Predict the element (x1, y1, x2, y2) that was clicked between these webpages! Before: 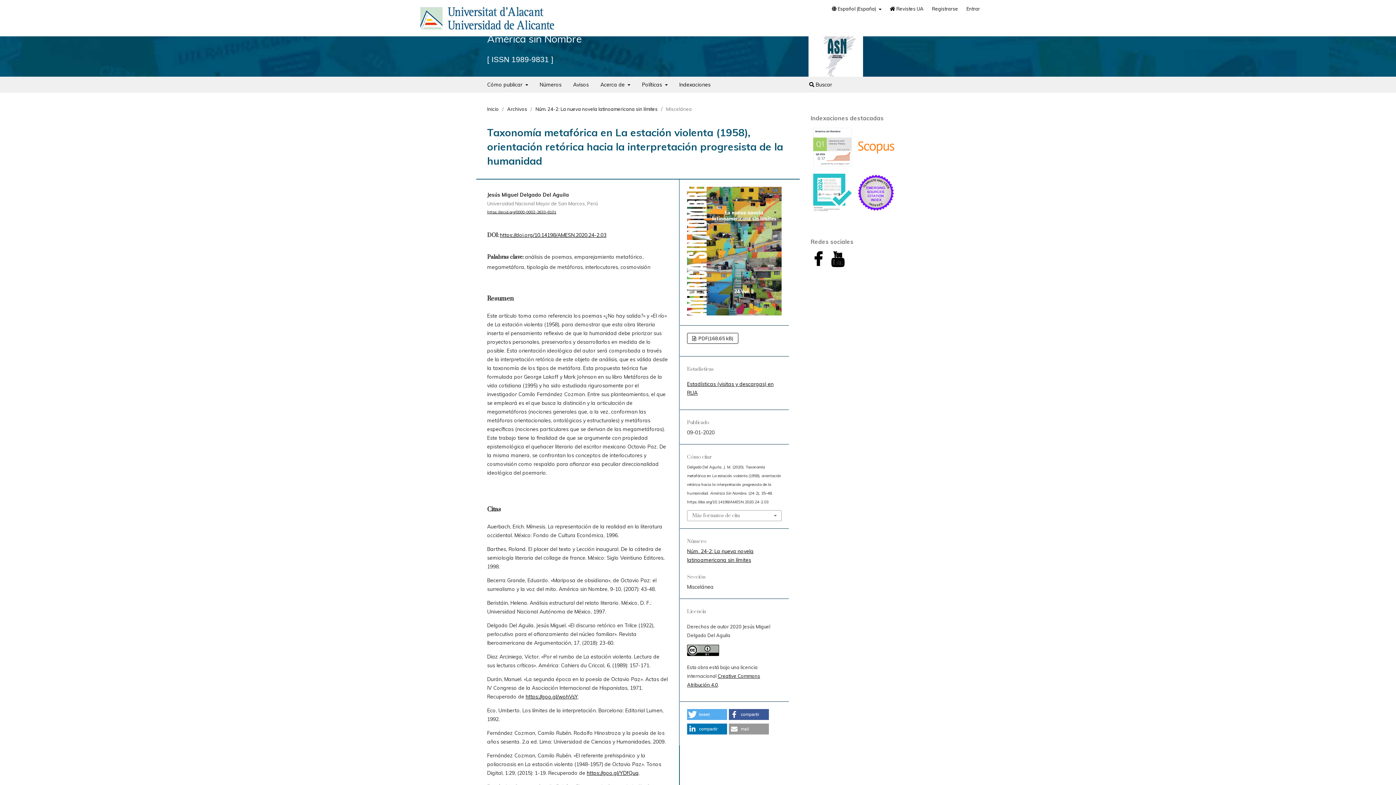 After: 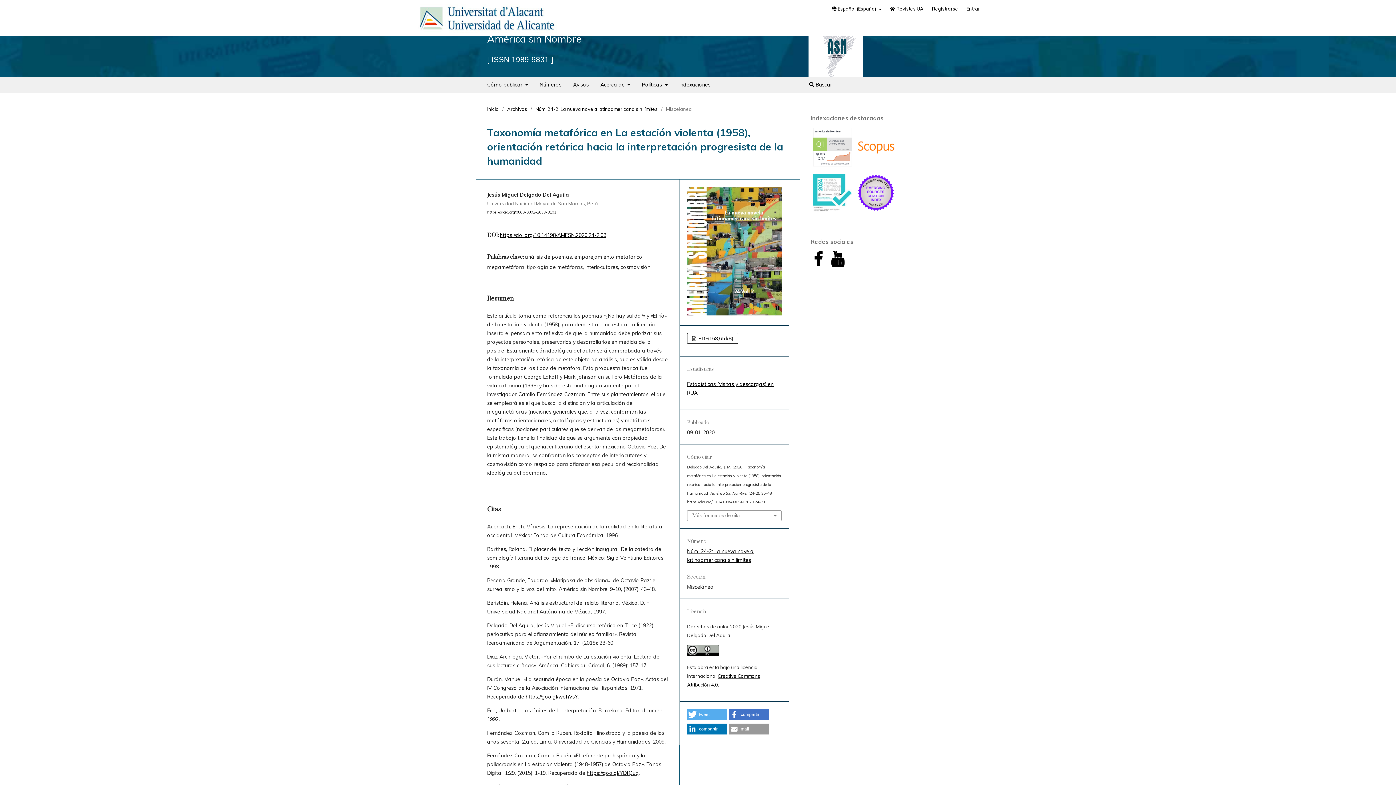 Action: label: Compartir en Facebook bbox: (728, 709, 768, 720)